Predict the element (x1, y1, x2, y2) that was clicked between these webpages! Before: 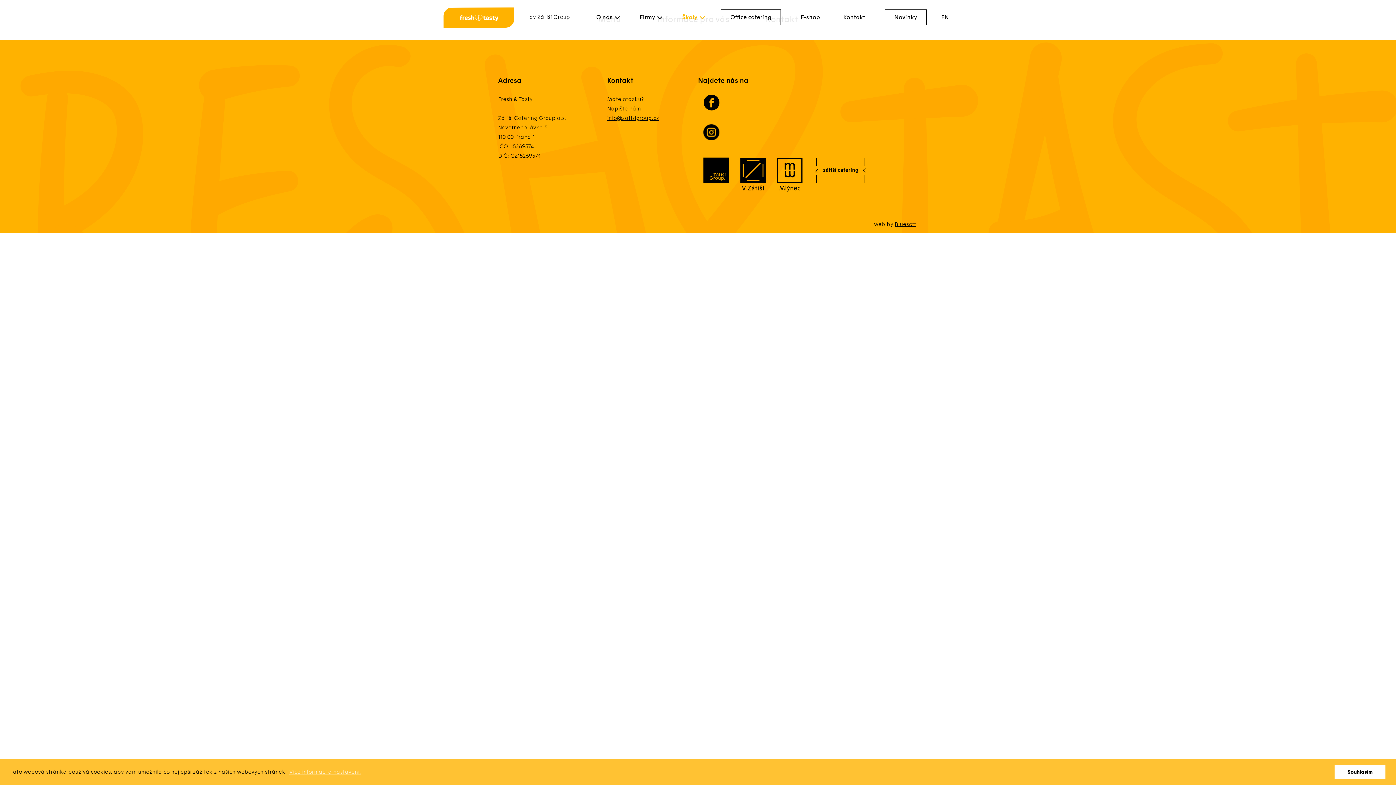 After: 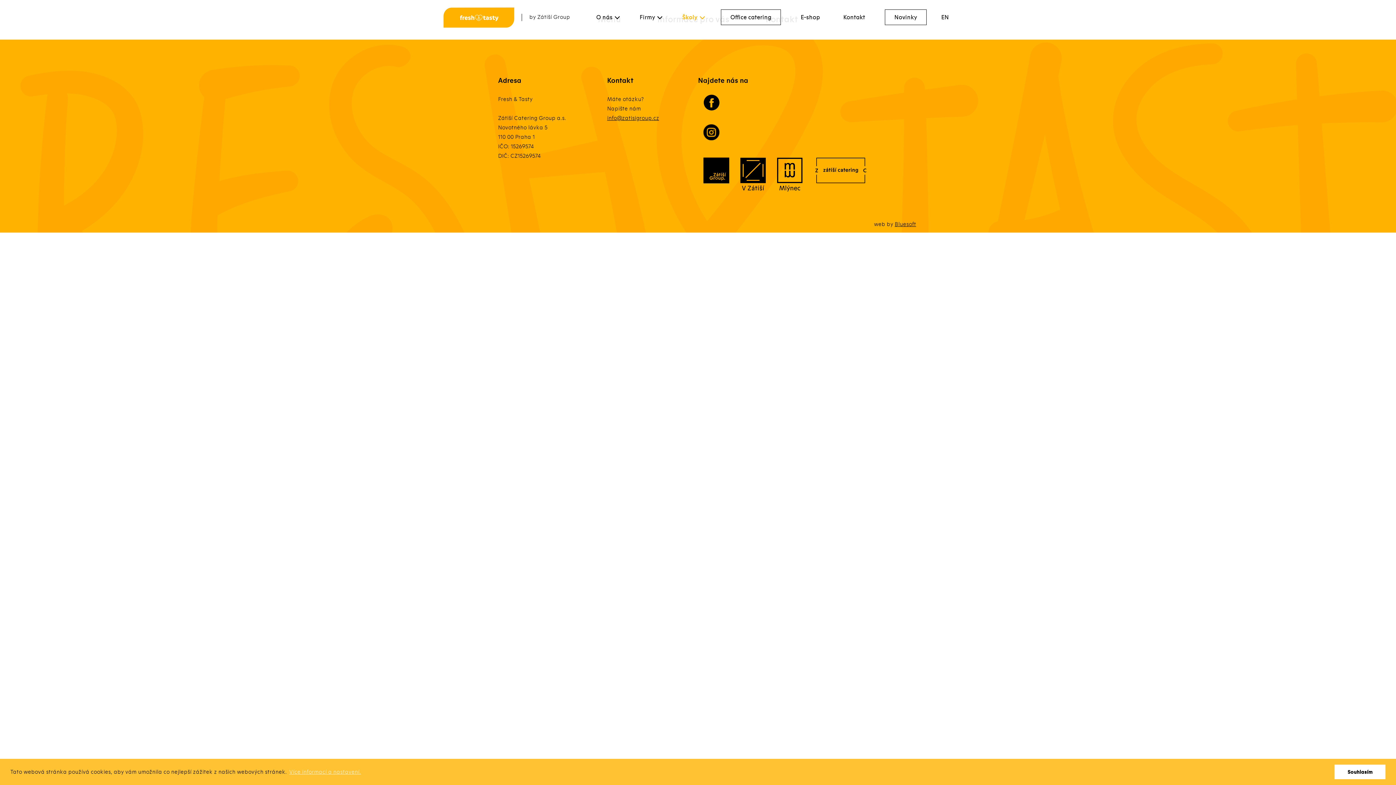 Action: bbox: (808, 148, 873, 188)